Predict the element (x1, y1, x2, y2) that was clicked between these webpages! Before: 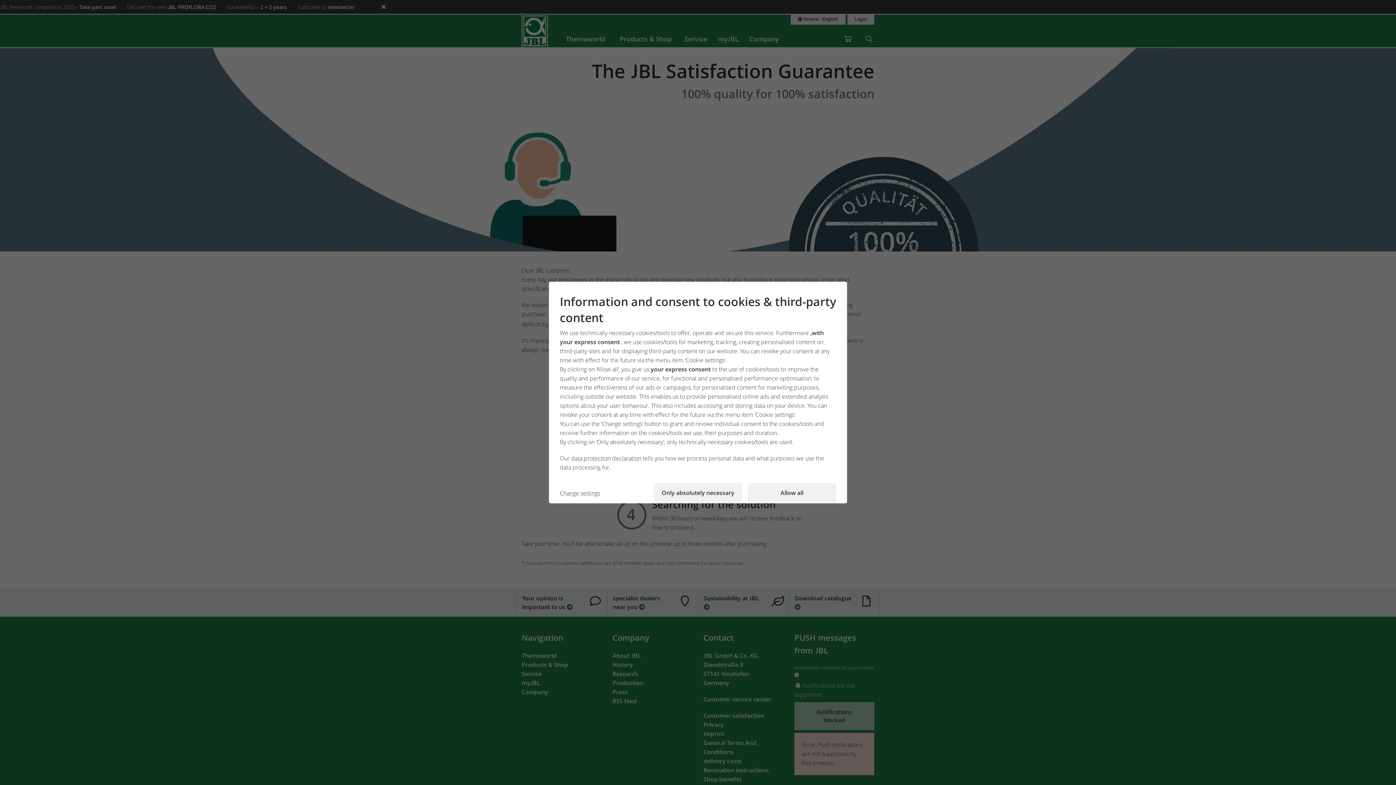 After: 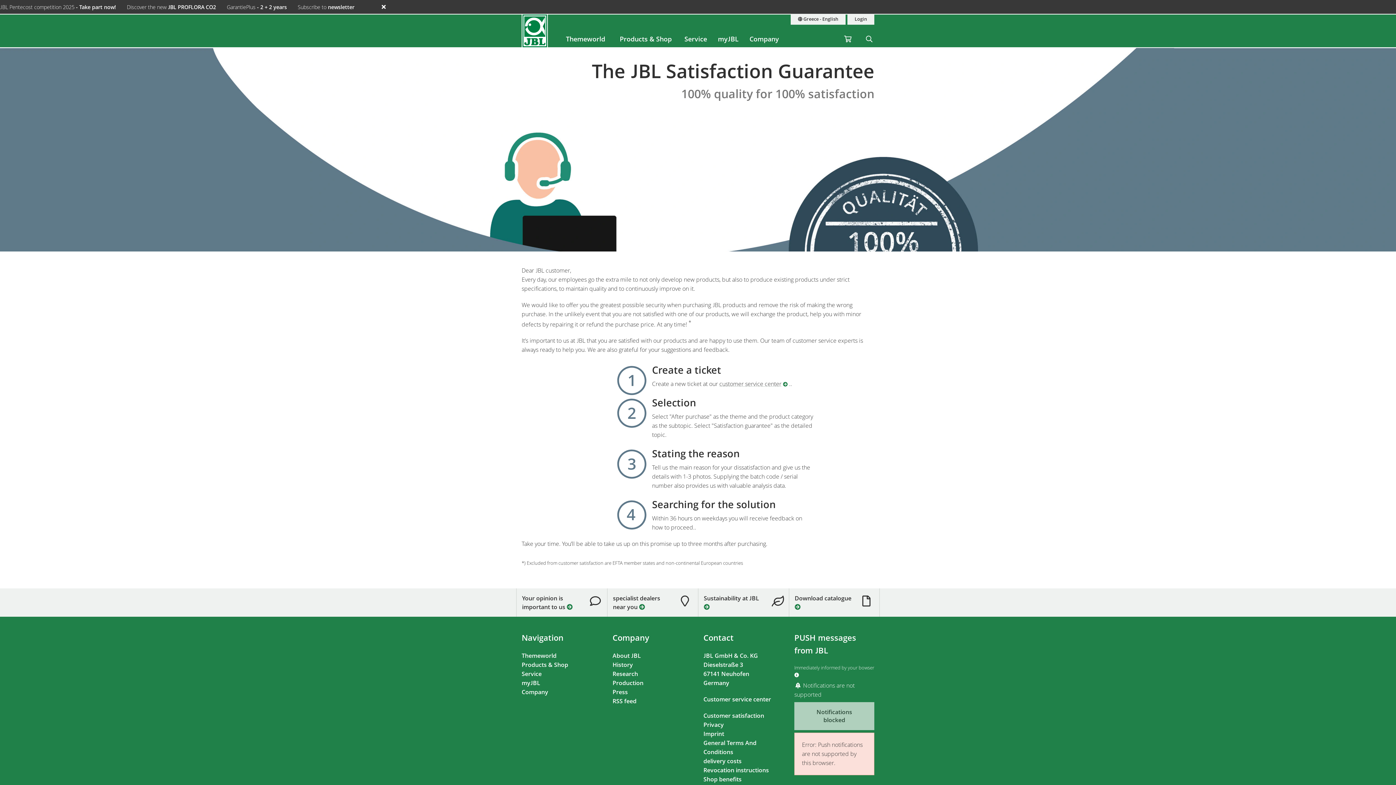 Action: label: Only absolutely necessary bbox: (653, 483, 742, 503)